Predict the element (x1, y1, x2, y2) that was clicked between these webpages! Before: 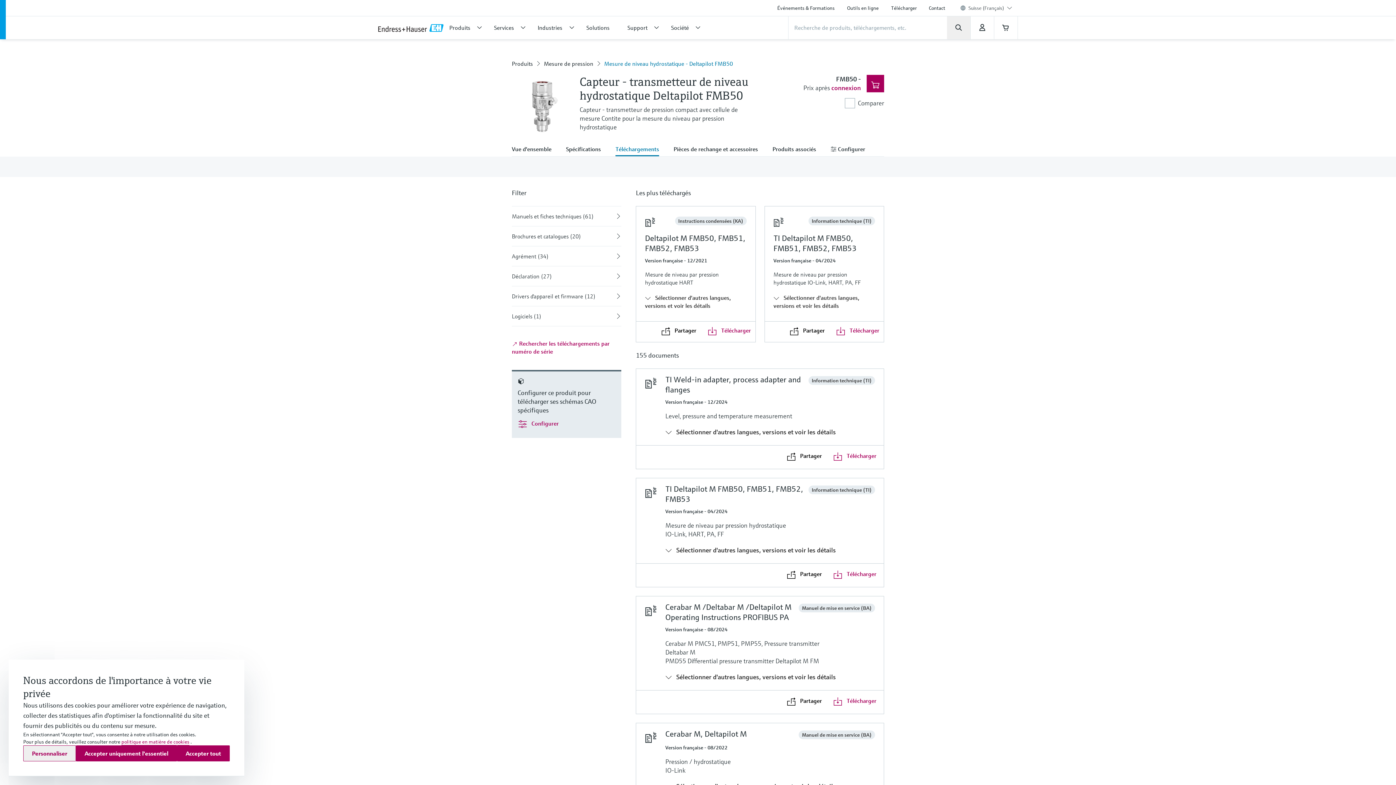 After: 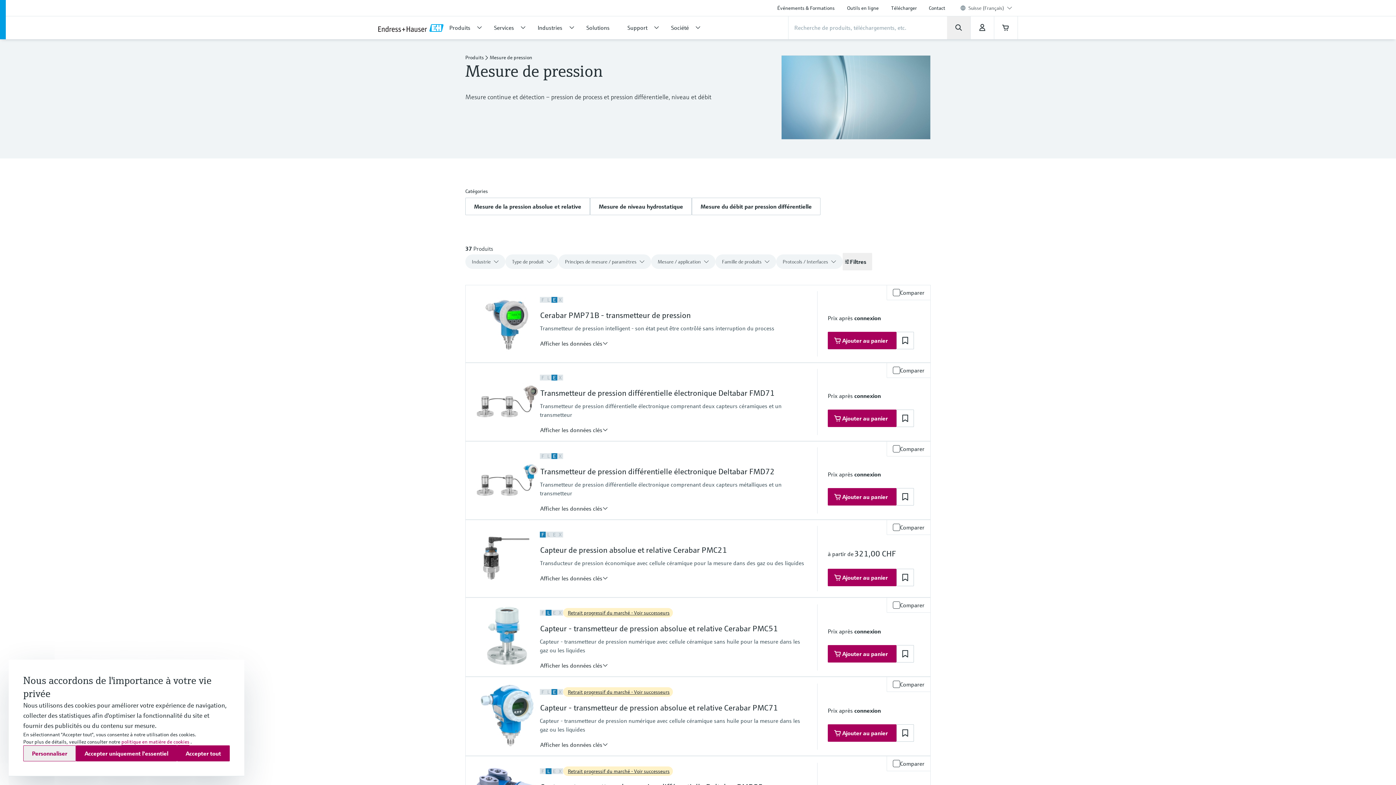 Action: label: Mesure de pression bbox: (541, 58, 596, 69)